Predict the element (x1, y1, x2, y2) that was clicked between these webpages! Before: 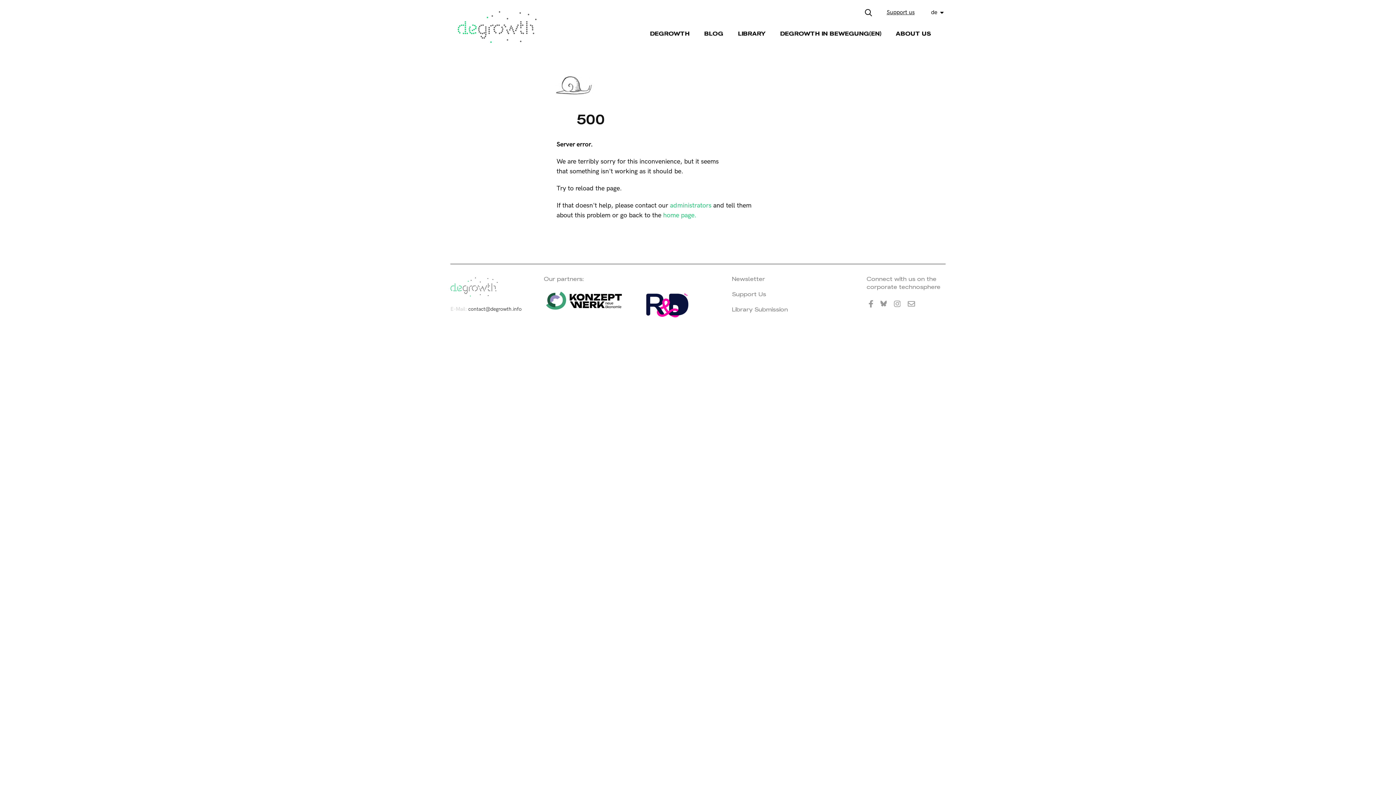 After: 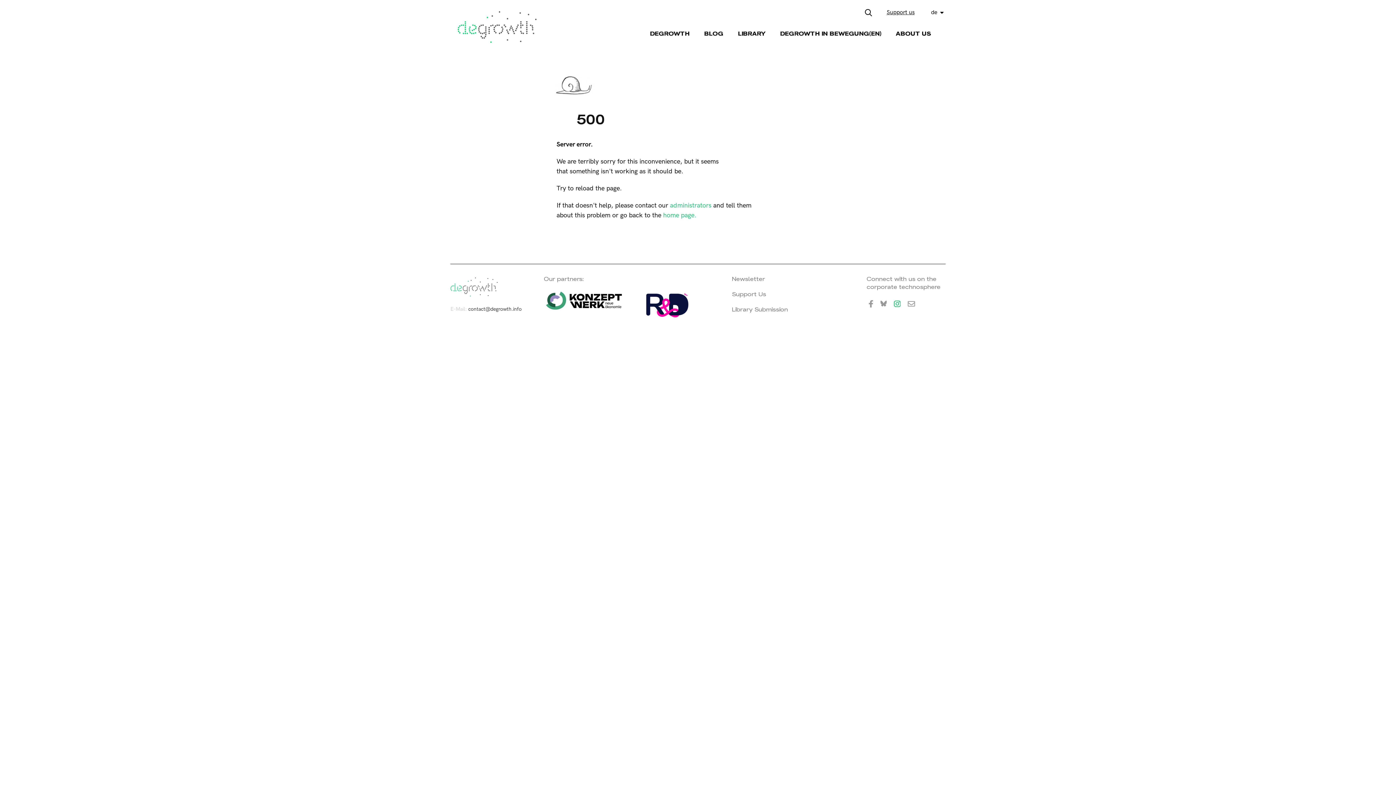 Action: bbox: (894, 301, 900, 309)